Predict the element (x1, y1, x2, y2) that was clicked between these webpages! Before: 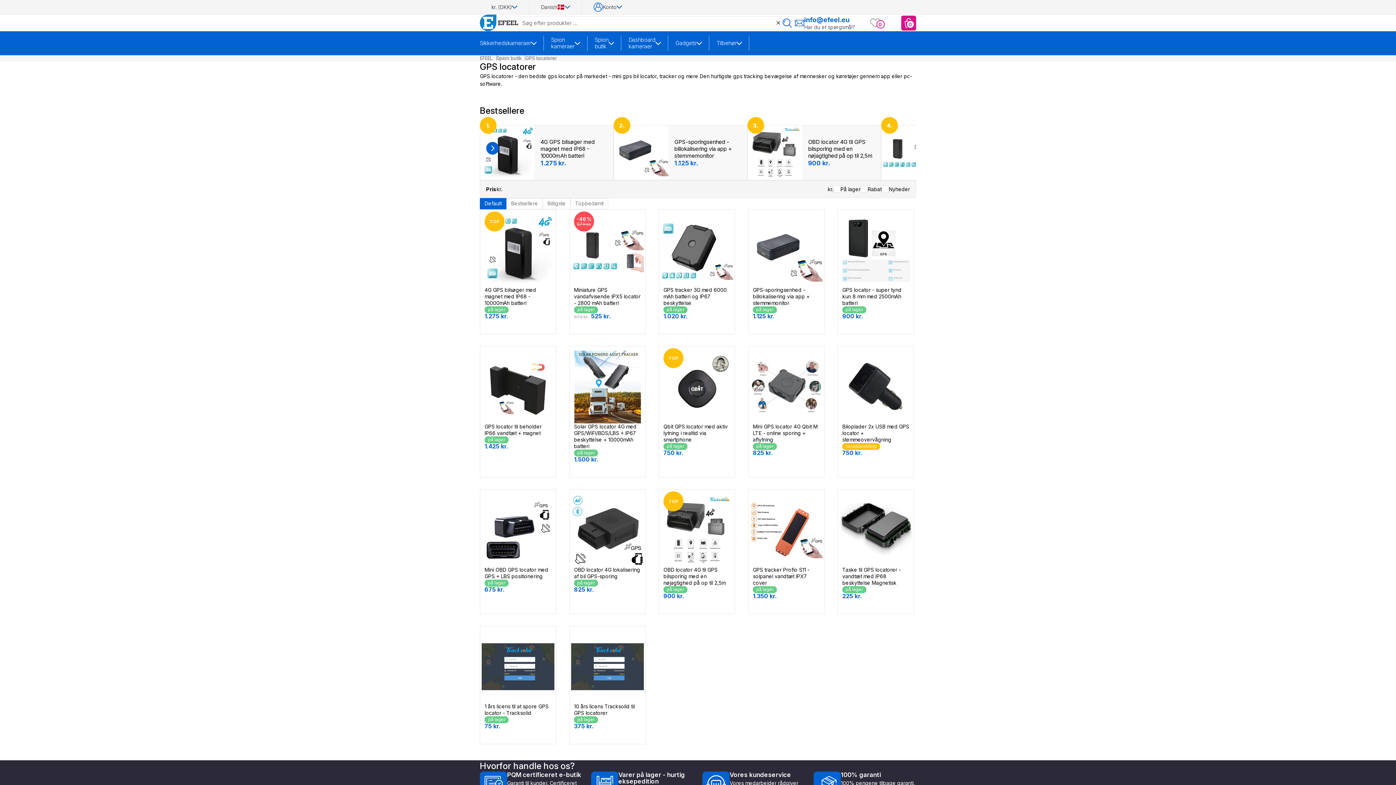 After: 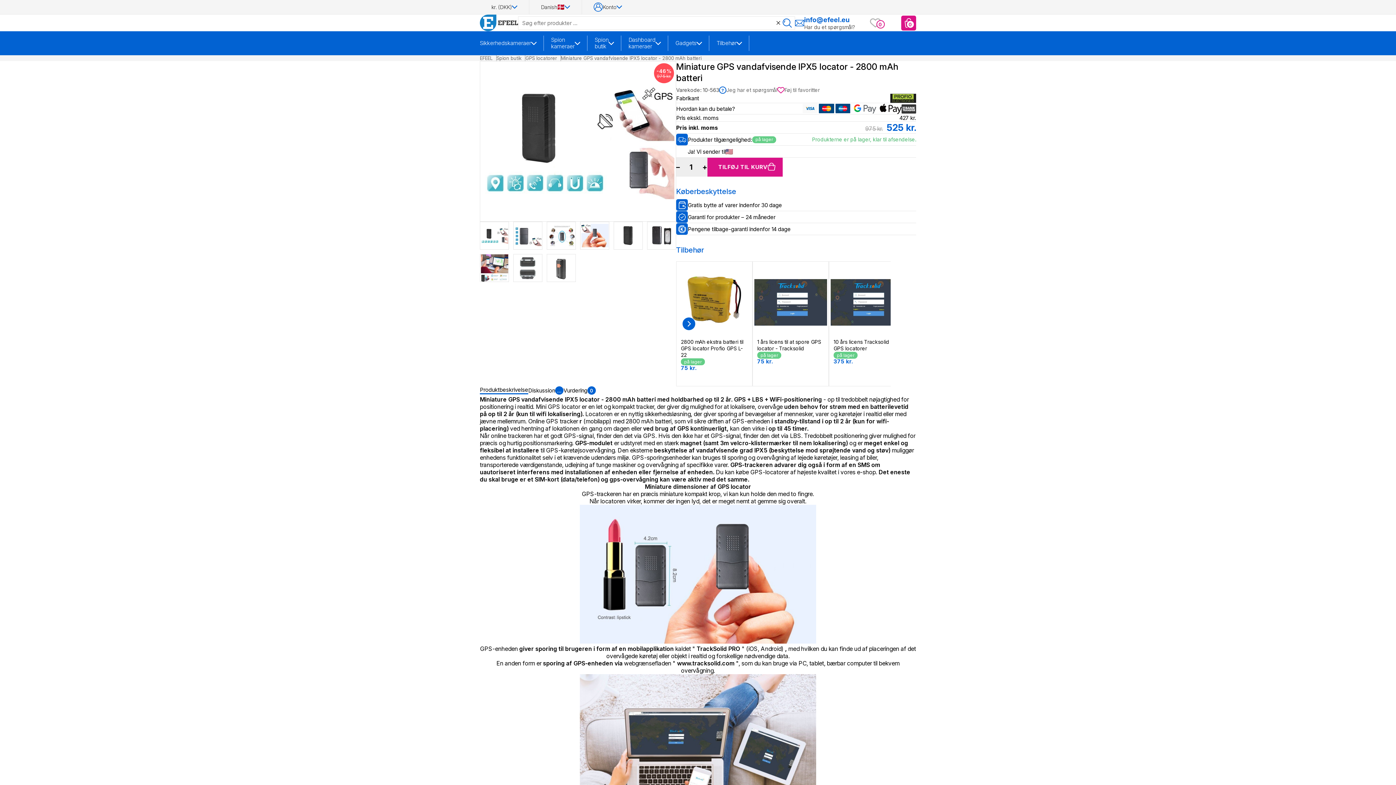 Action: bbox: (574, 286, 640, 306) label: Miniature GPS vandafvisende IPX5 locator - 2800 mAh batteri